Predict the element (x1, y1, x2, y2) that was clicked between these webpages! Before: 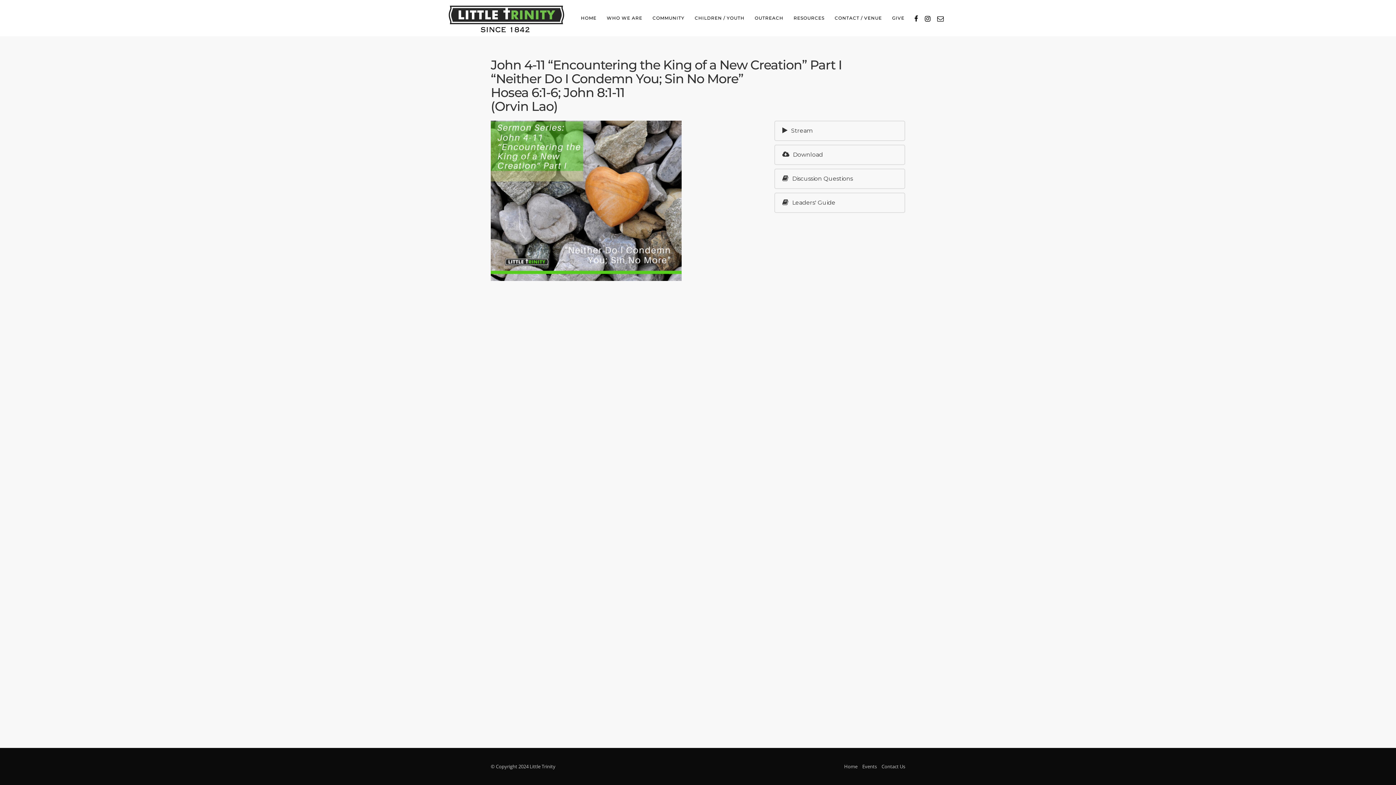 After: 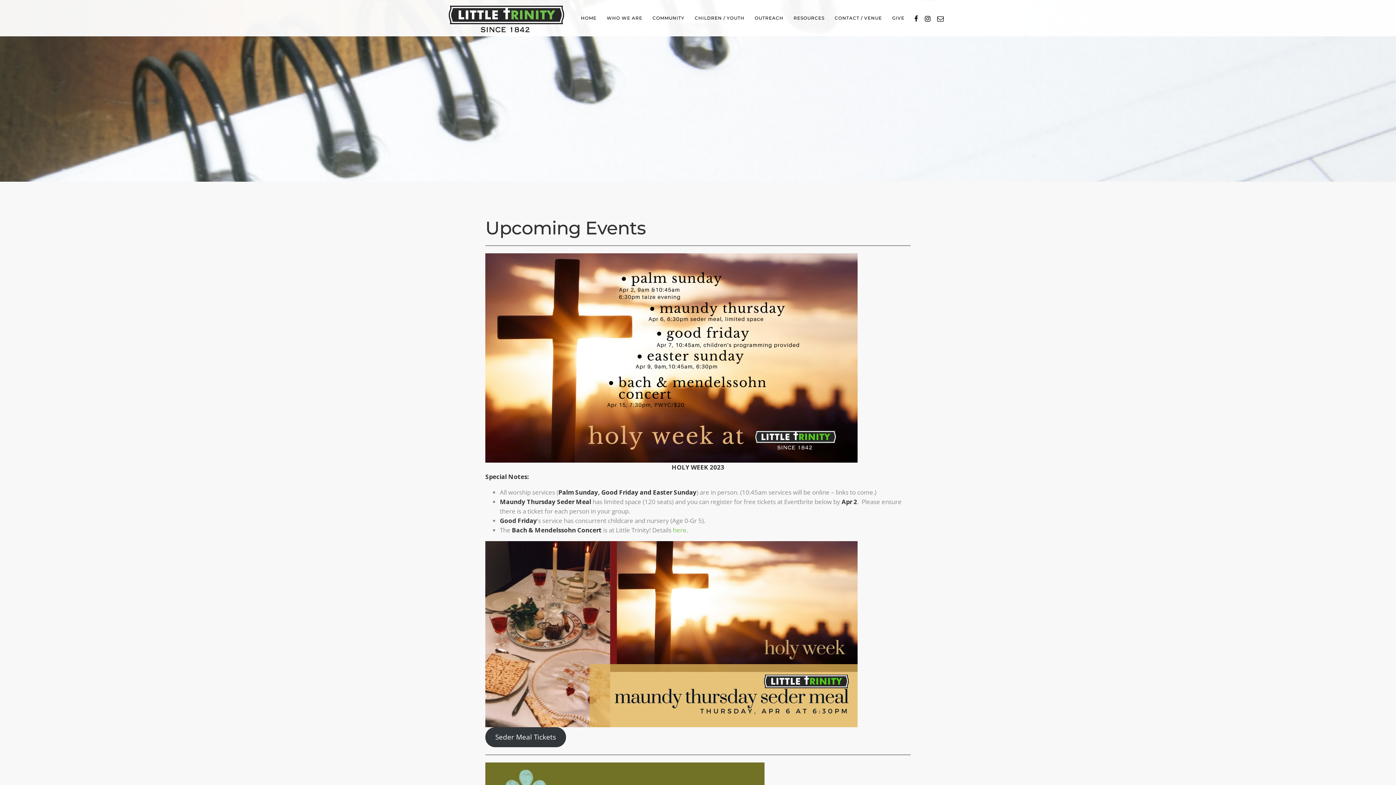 Action: label: Events bbox: (862, 763, 877, 770)